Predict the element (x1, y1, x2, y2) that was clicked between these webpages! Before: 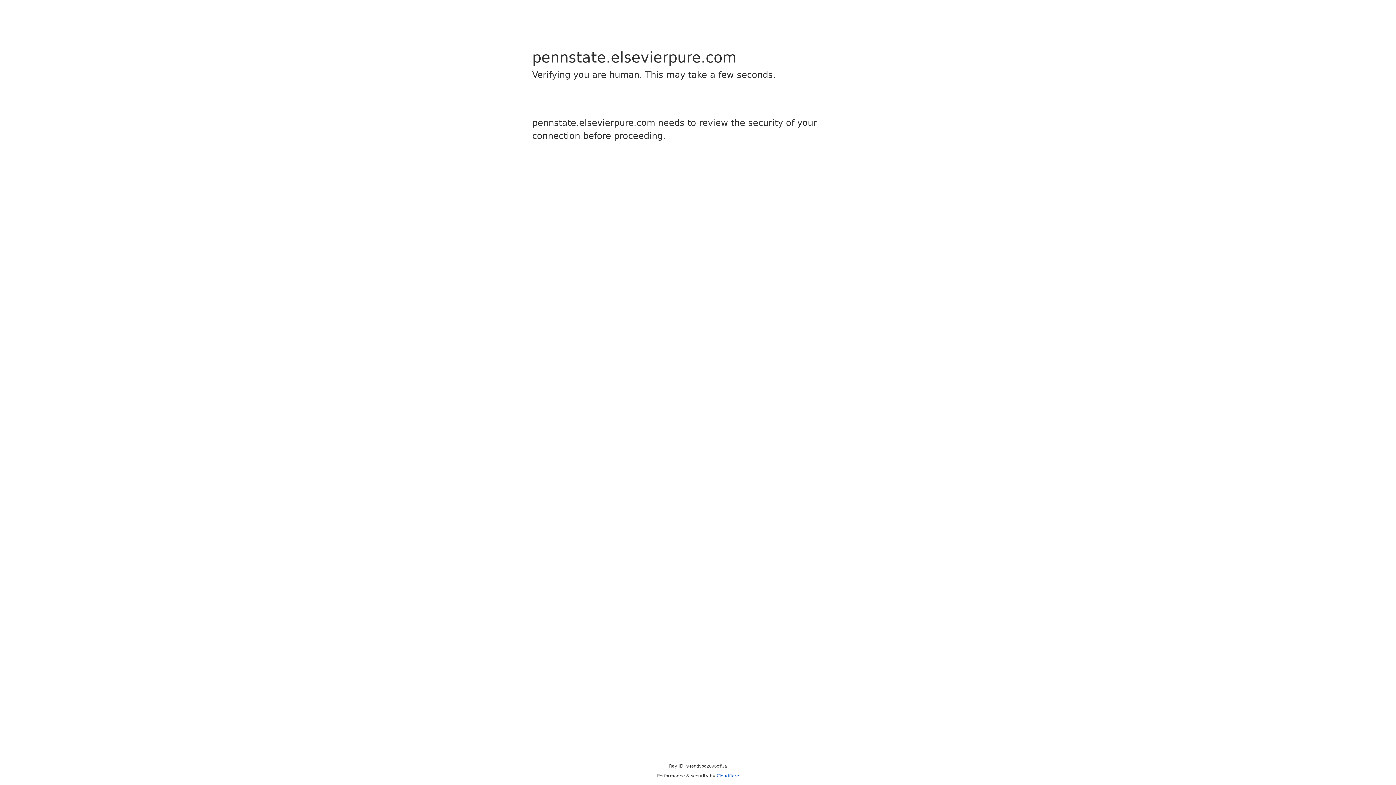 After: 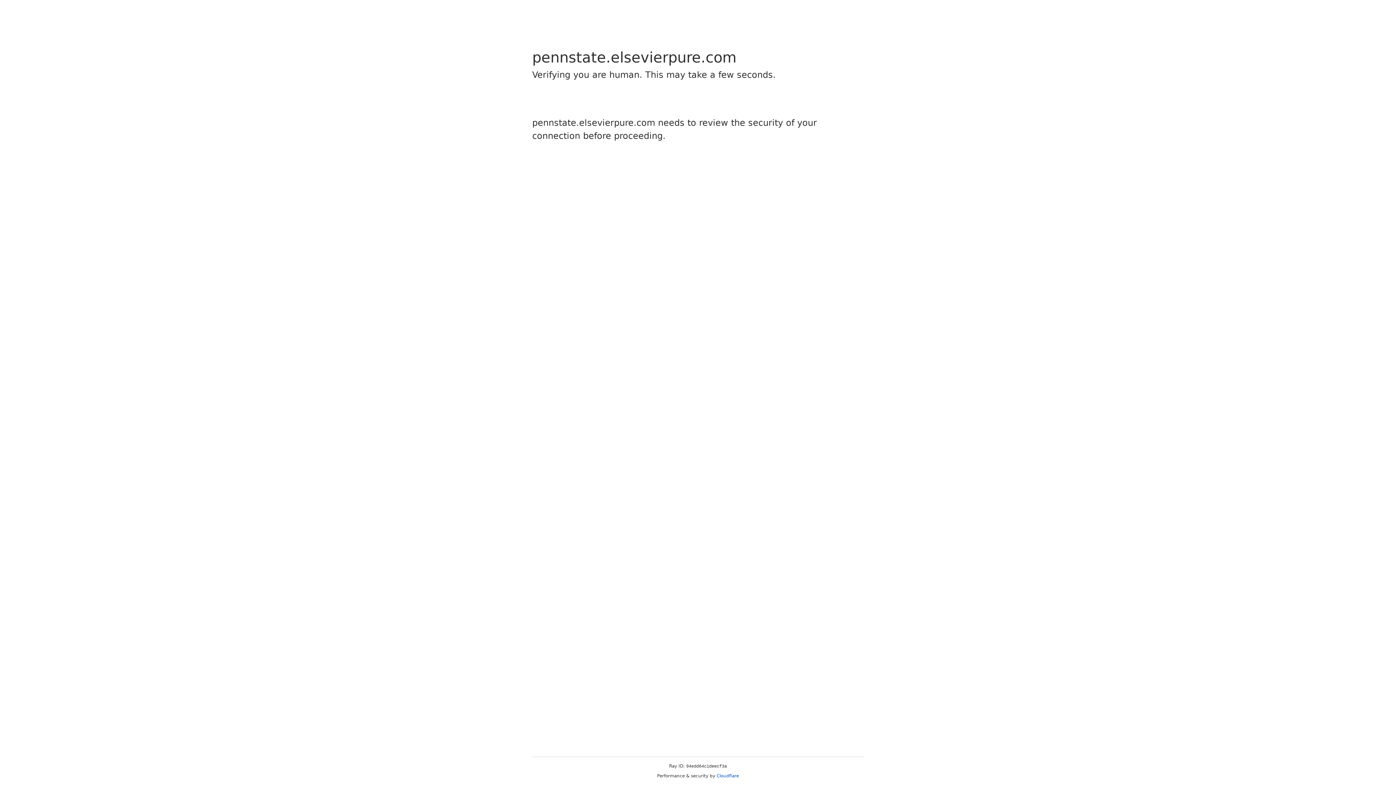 Action: label: Cloudflare bbox: (716, 773, 739, 778)